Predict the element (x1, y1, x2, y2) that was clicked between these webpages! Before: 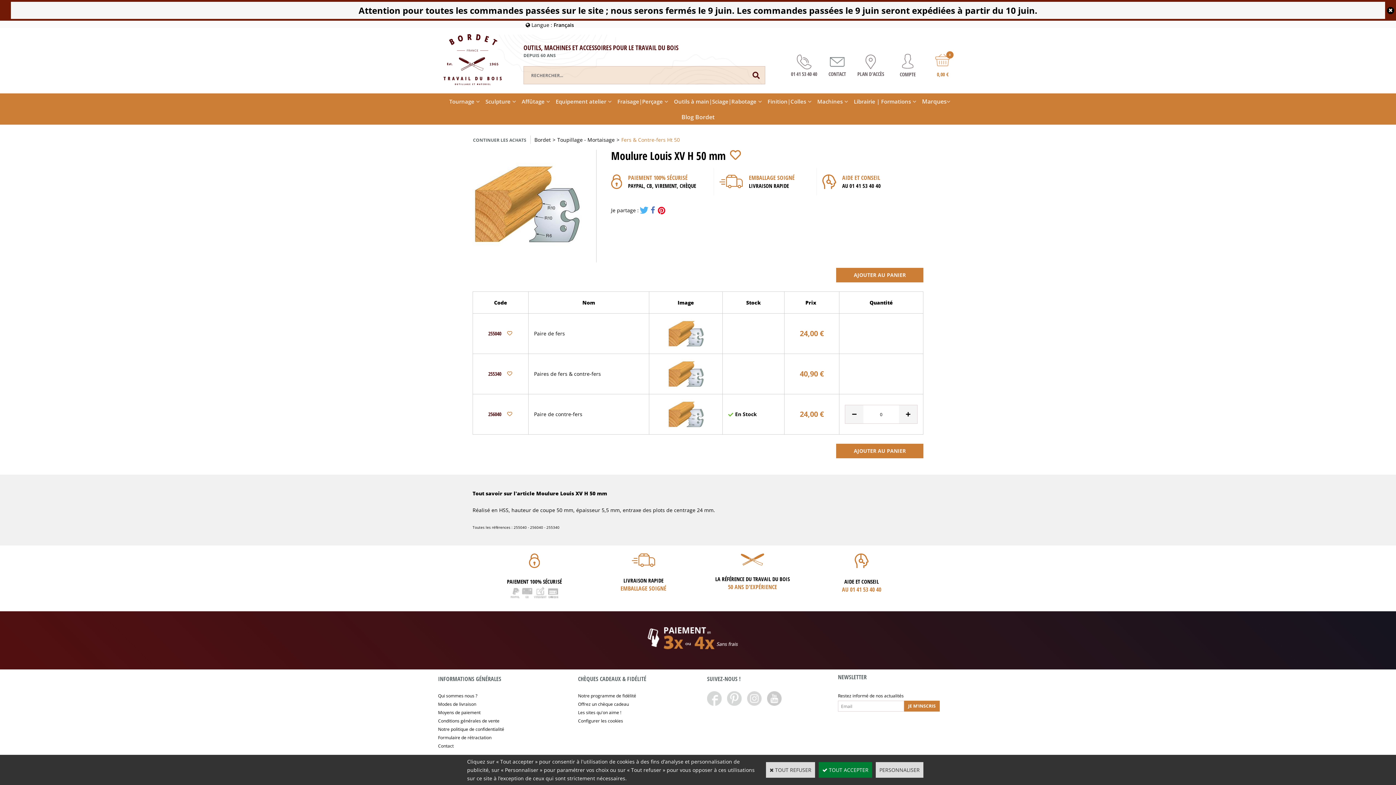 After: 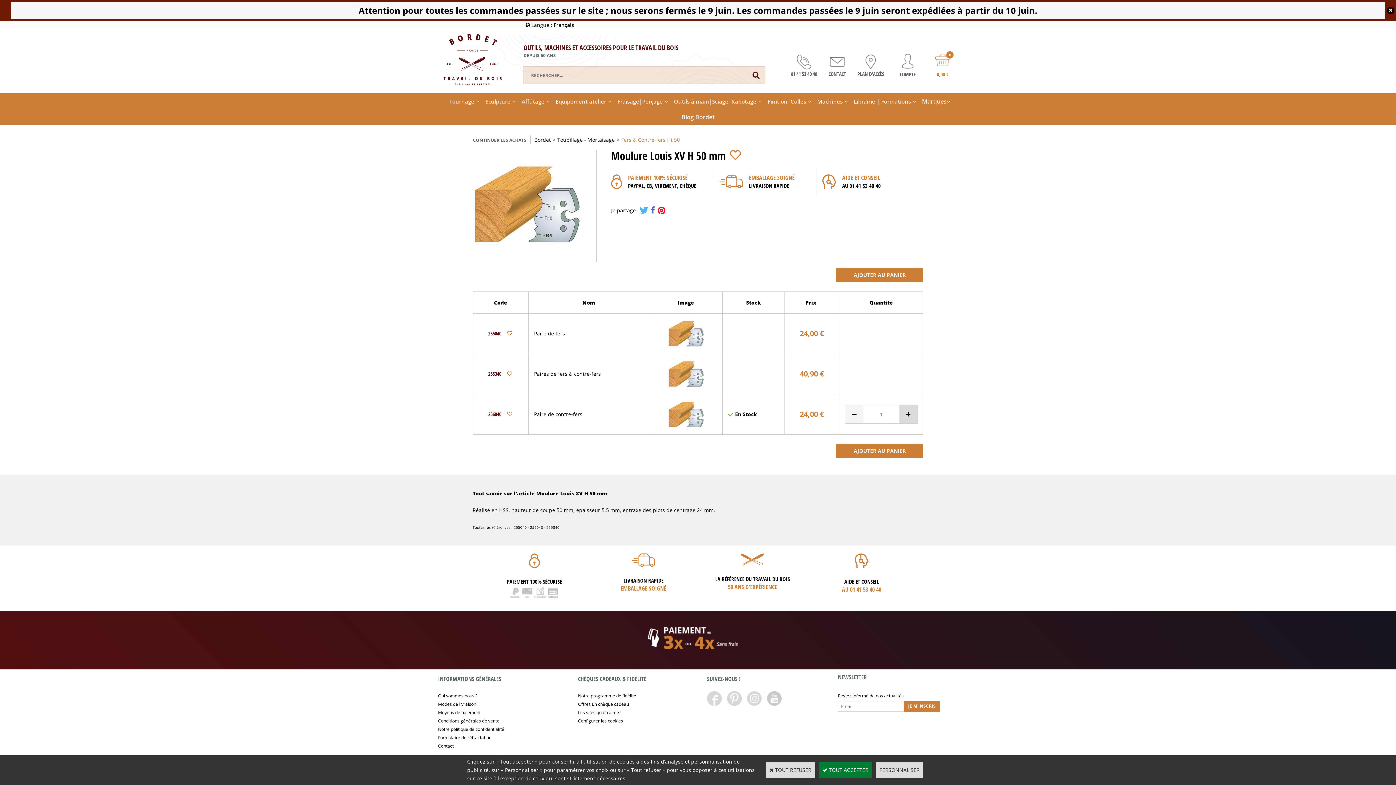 Action: bbox: (899, 405, 917, 423)